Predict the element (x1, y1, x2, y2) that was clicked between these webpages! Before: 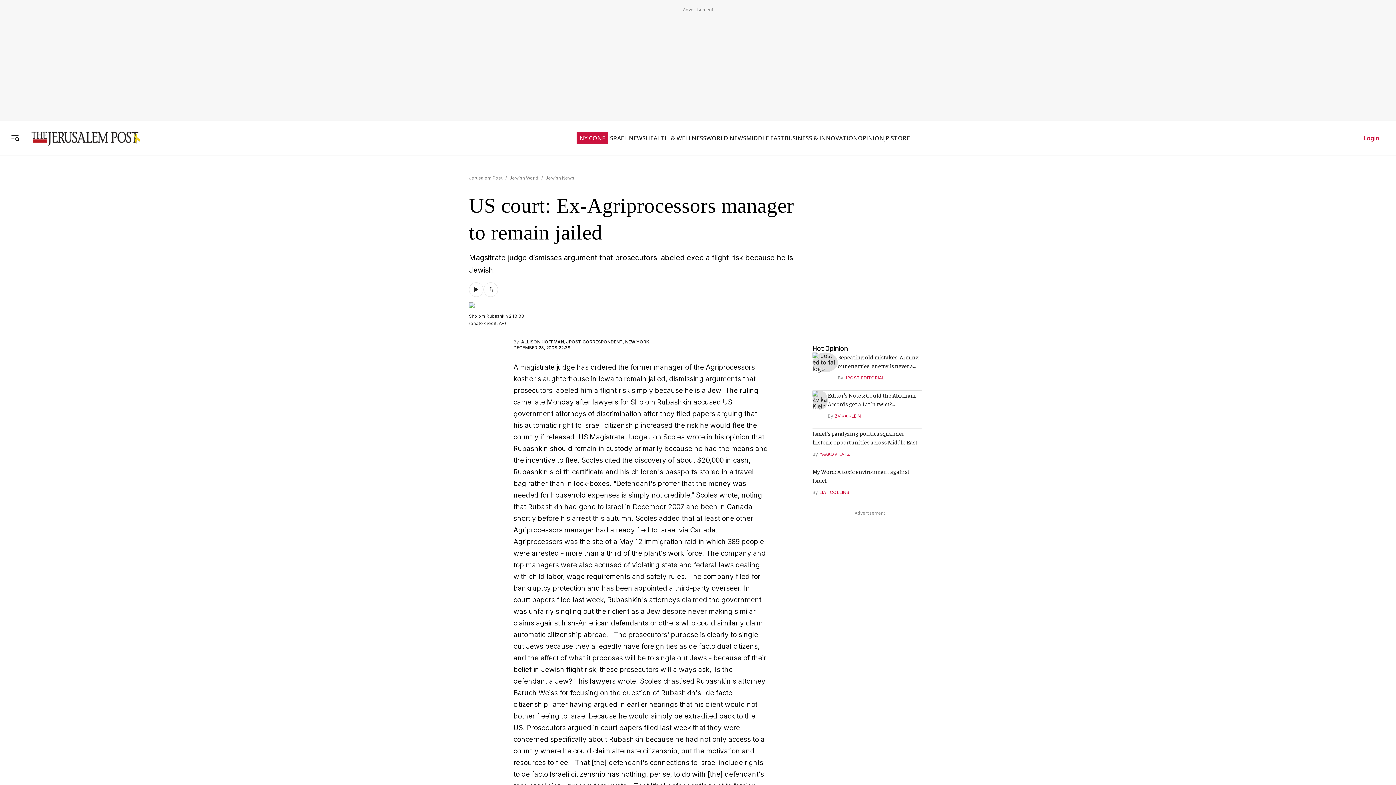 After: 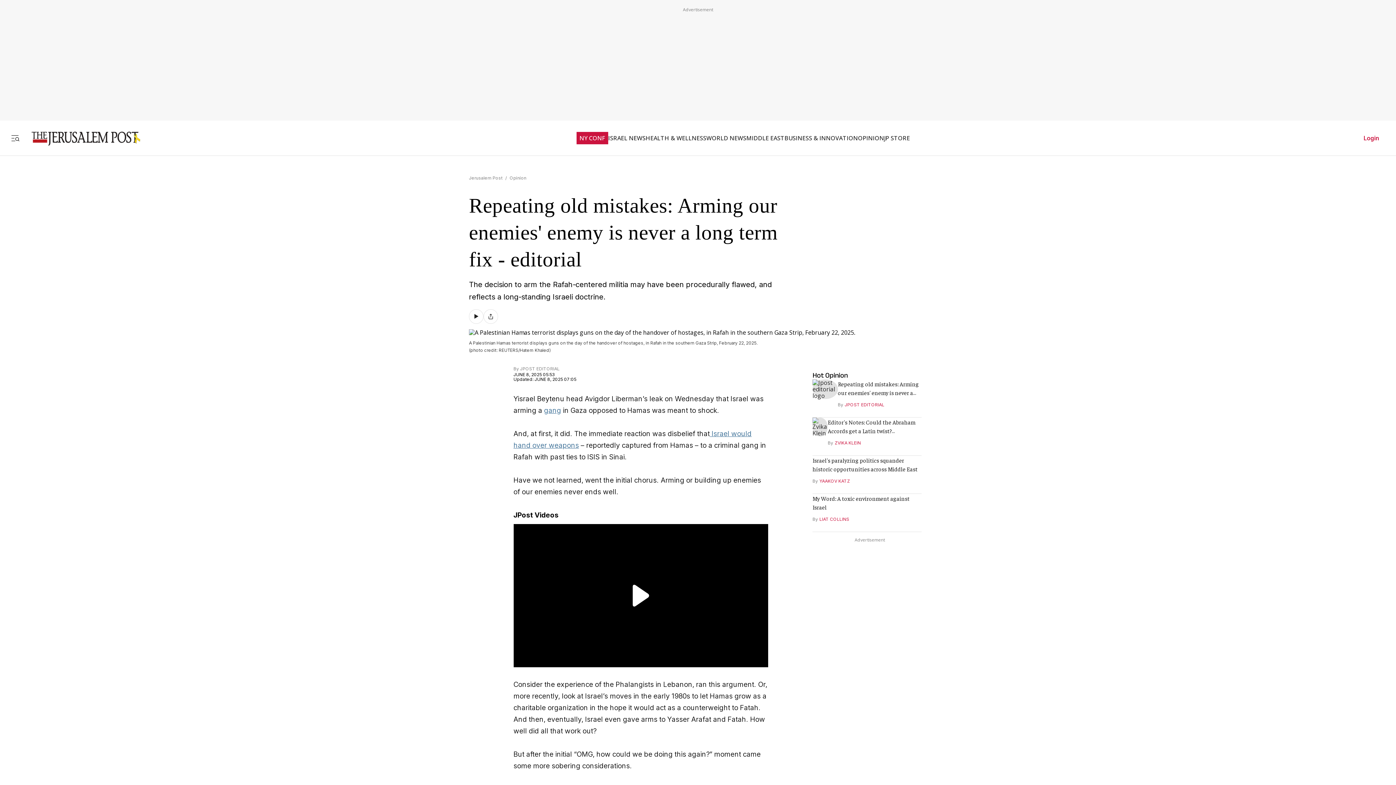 Action: bbox: (812, 364, 838, 372)